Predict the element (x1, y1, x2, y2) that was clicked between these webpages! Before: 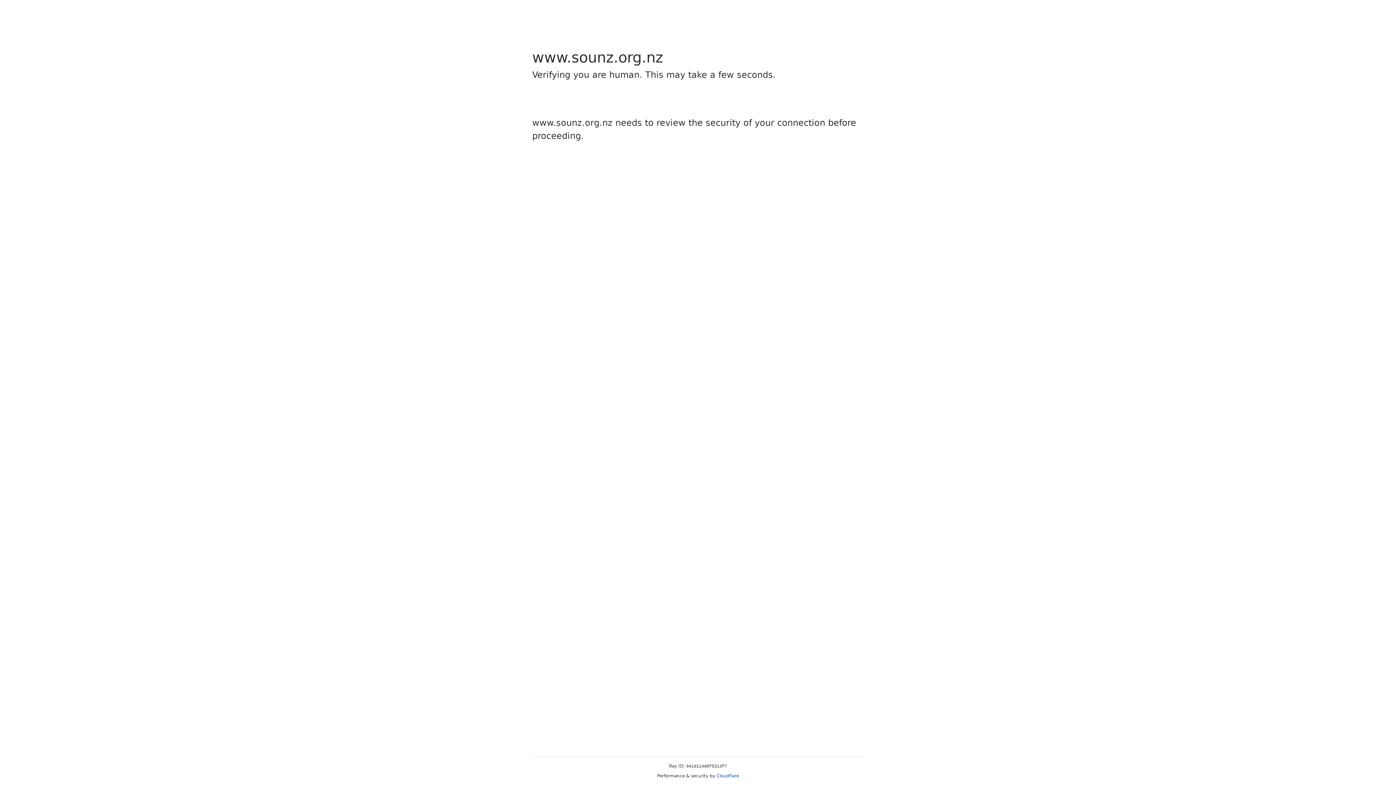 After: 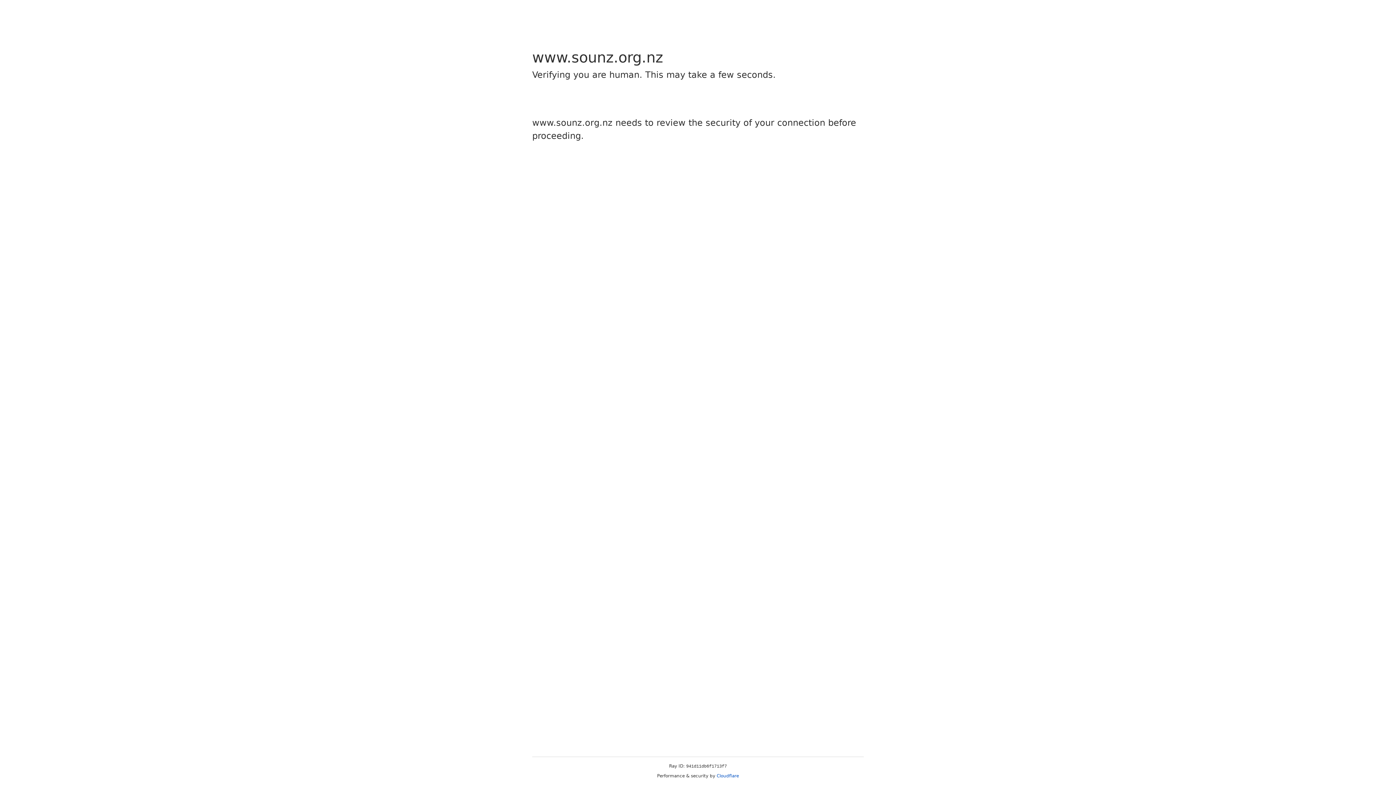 Action: bbox: (716, 773, 739, 778) label: Cloudflare